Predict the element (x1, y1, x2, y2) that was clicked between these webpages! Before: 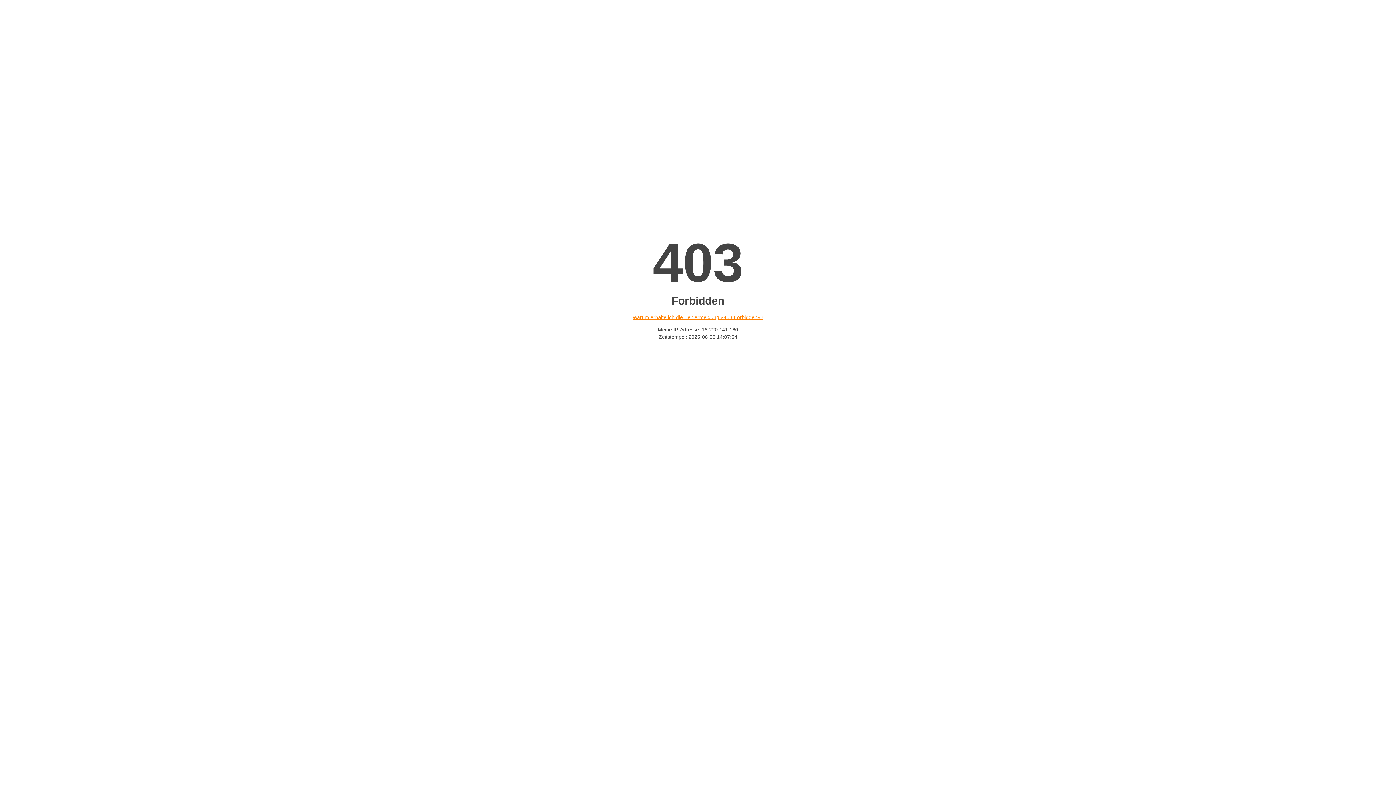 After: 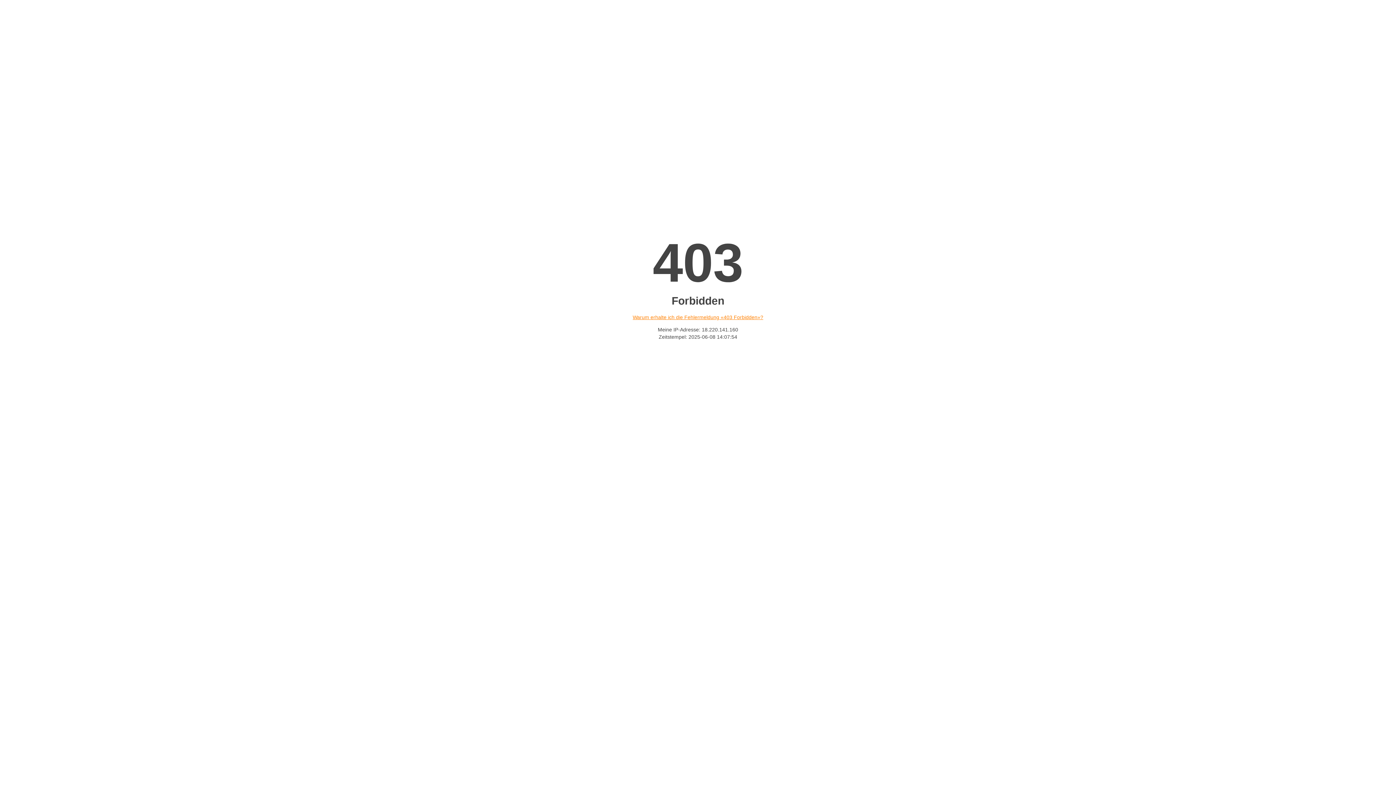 Action: bbox: (632, 314, 763, 320) label: Warum erhalte ich die Fehlermeldung «403 Forbidden»?